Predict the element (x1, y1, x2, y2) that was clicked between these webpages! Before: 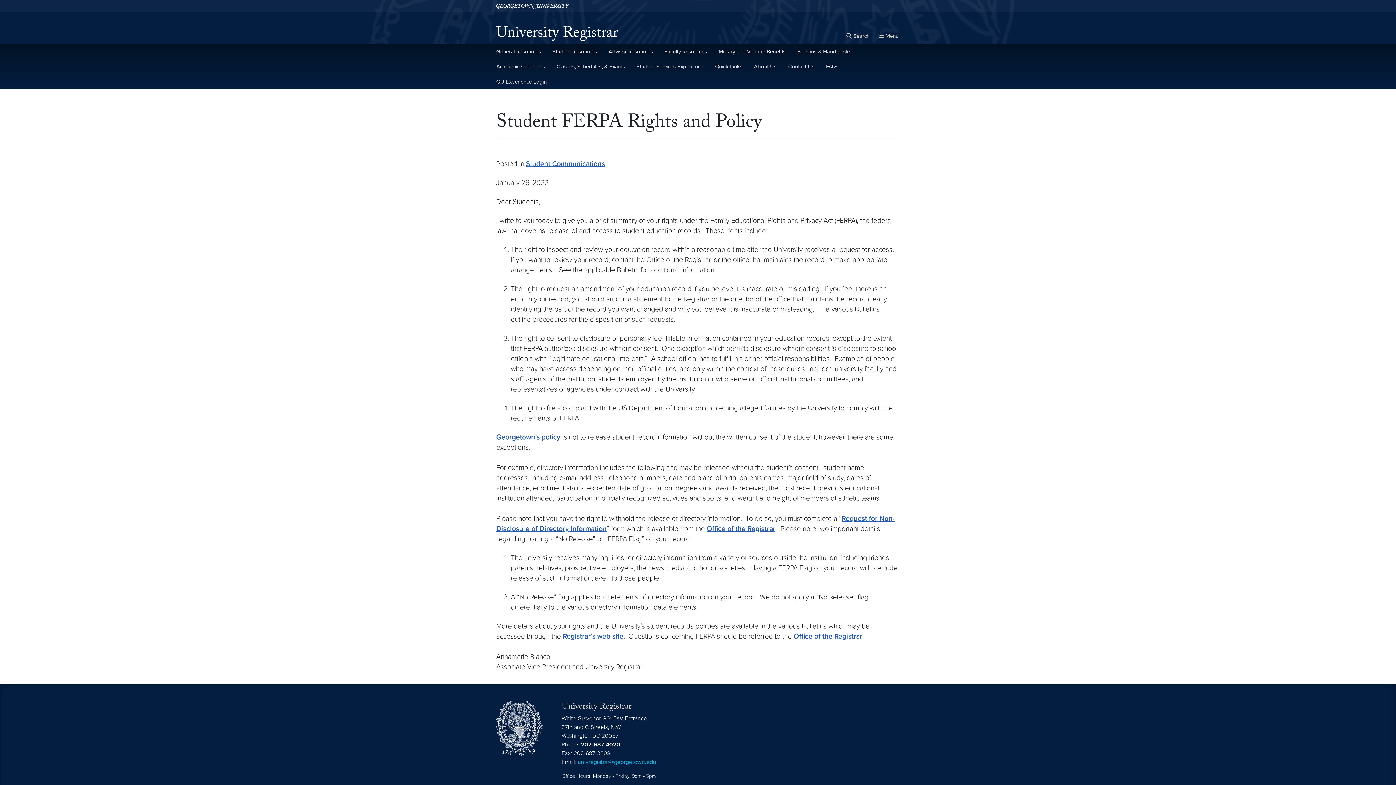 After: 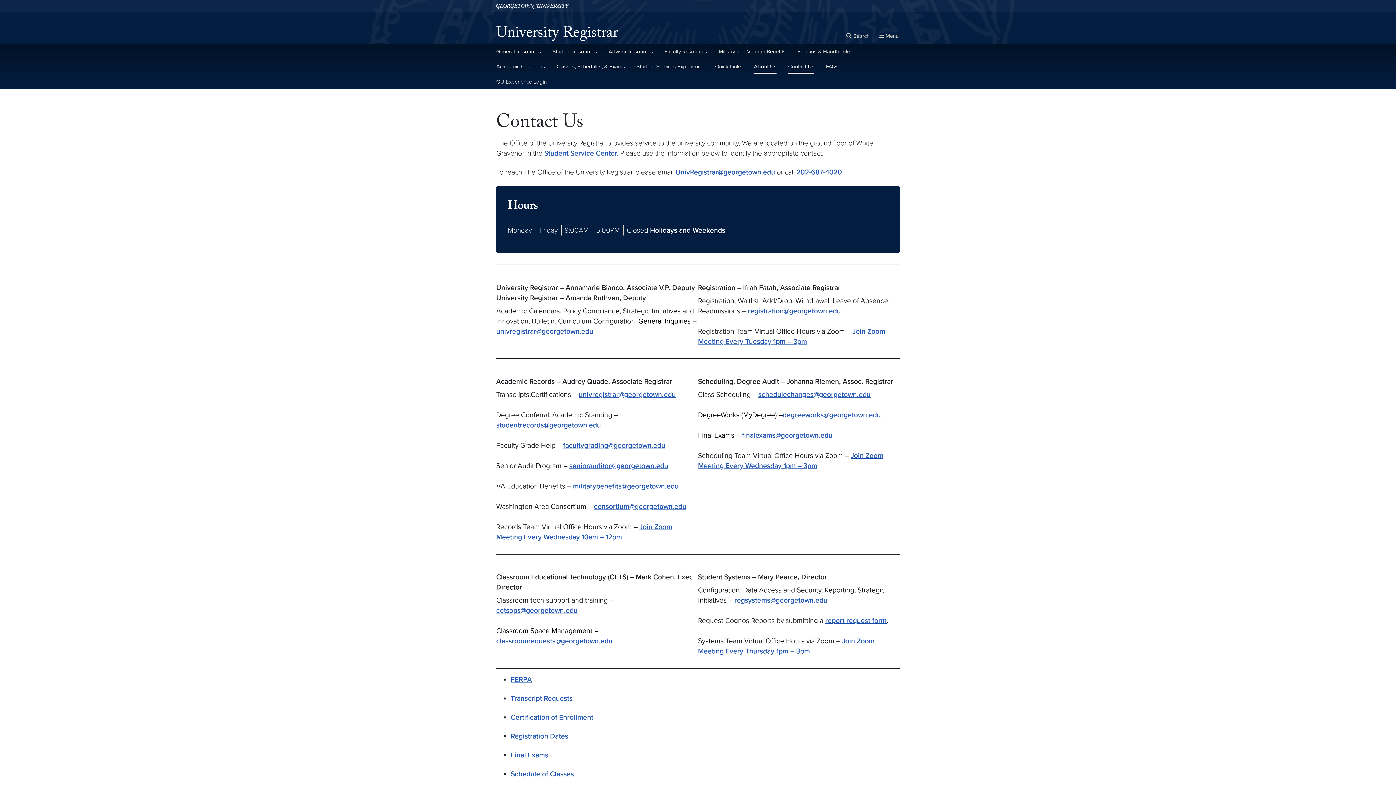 Action: label: Contact Us bbox: (788, 59, 814, 74)